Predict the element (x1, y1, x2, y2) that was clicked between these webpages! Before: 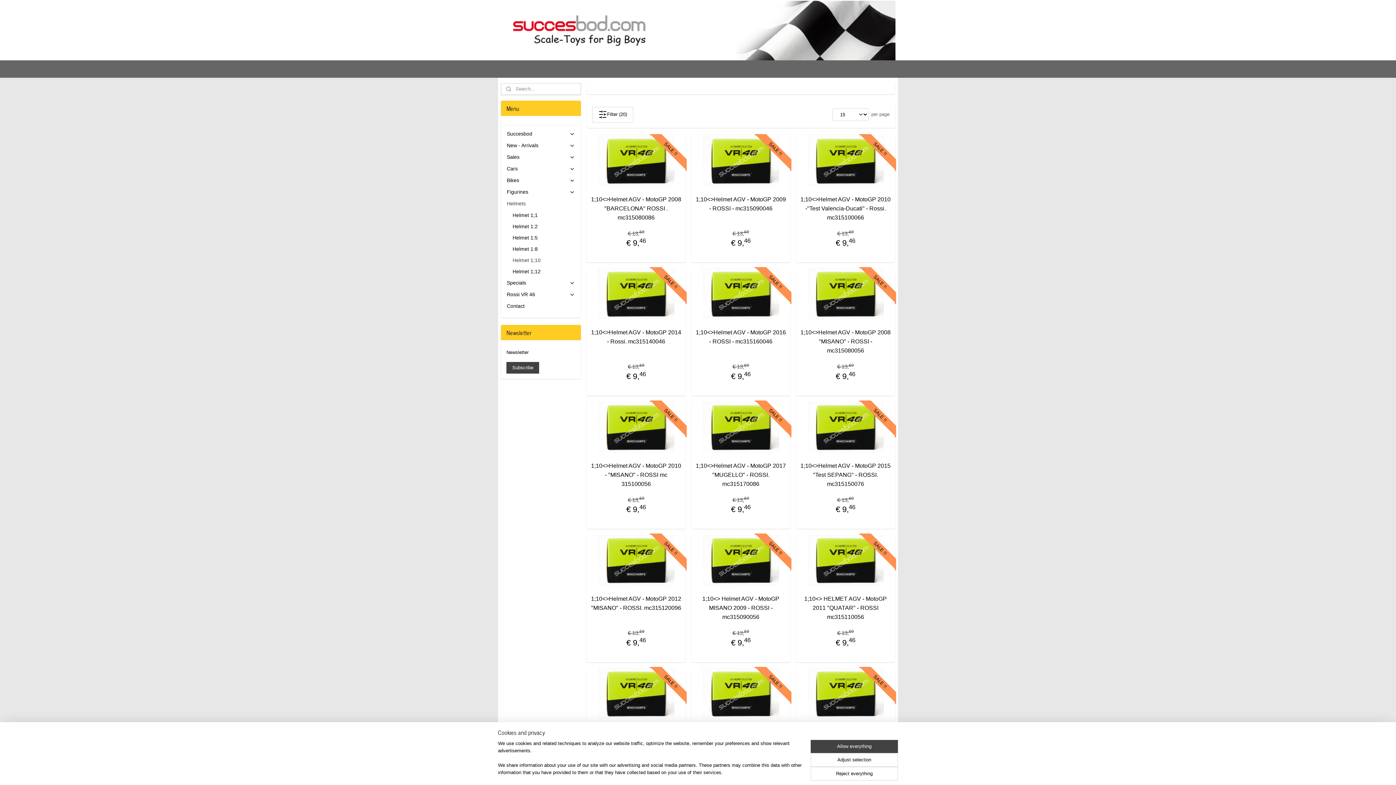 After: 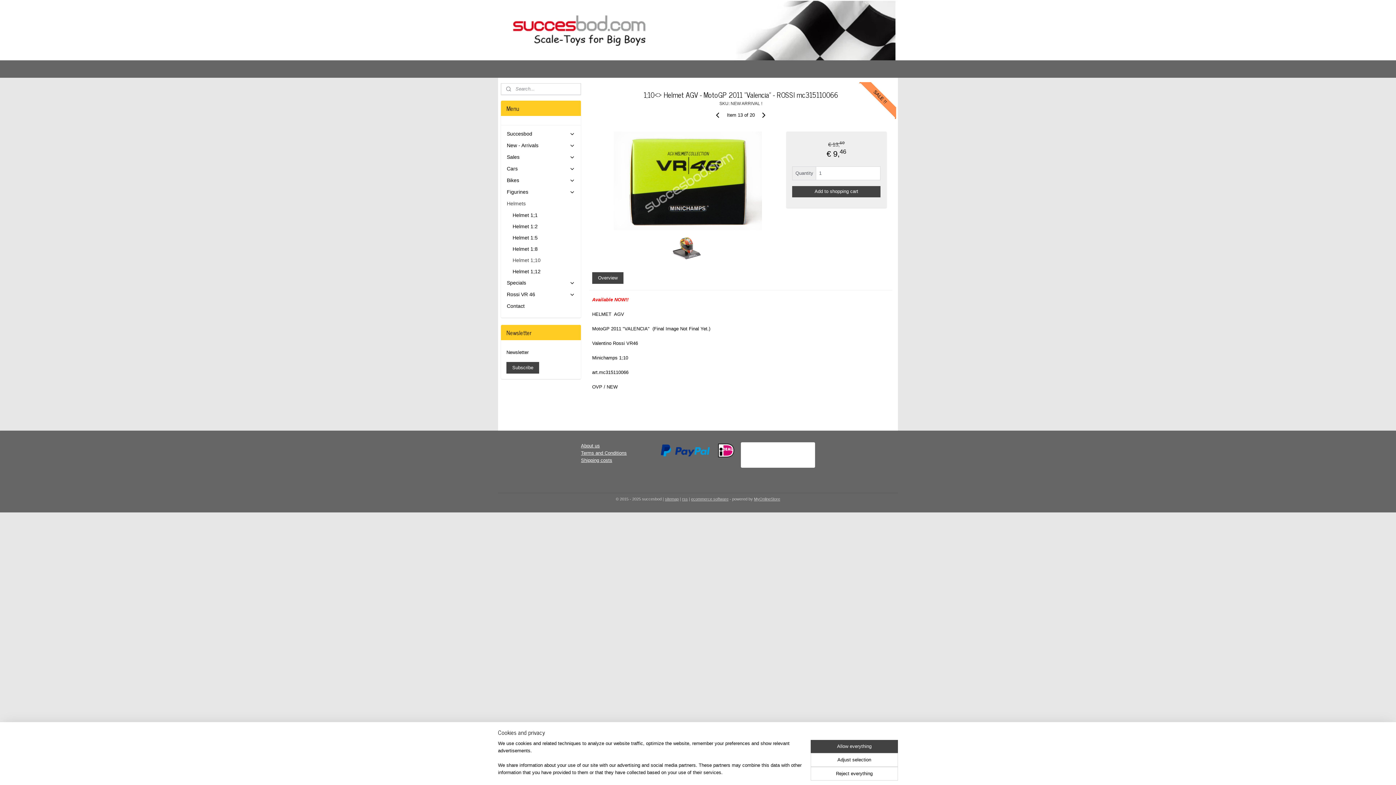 Action: bbox: (586, 668, 685, 719)